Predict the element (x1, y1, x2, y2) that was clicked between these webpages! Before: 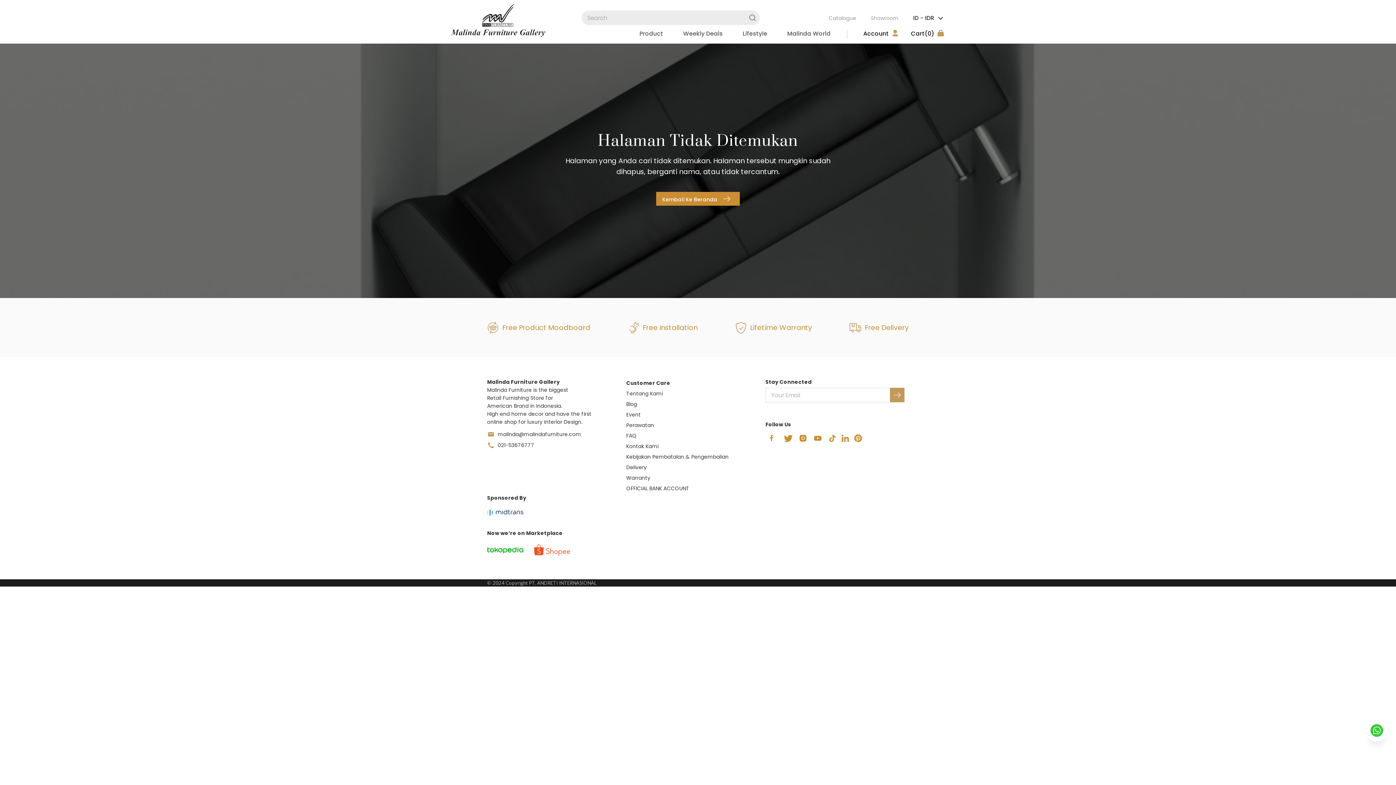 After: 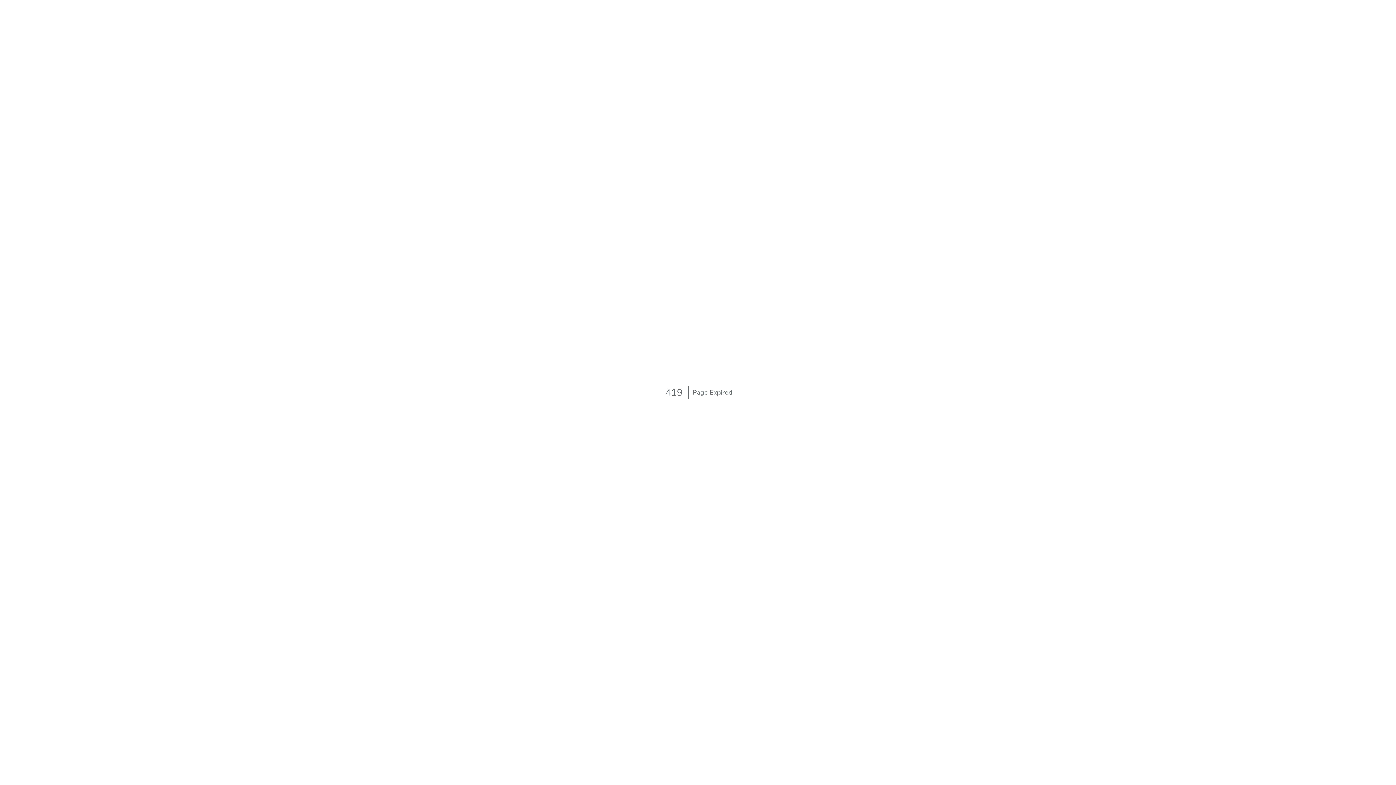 Action: bbox: (890, 388, 904, 402)